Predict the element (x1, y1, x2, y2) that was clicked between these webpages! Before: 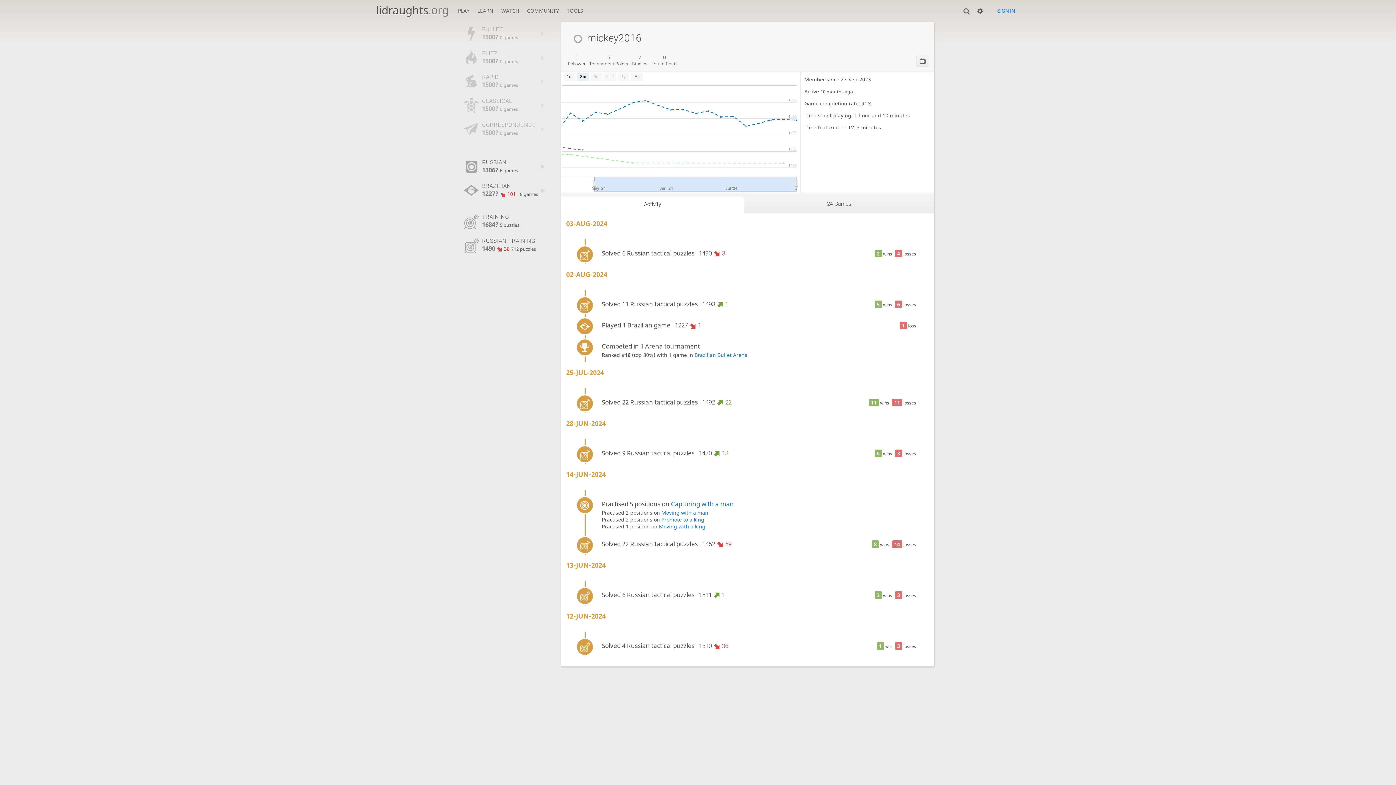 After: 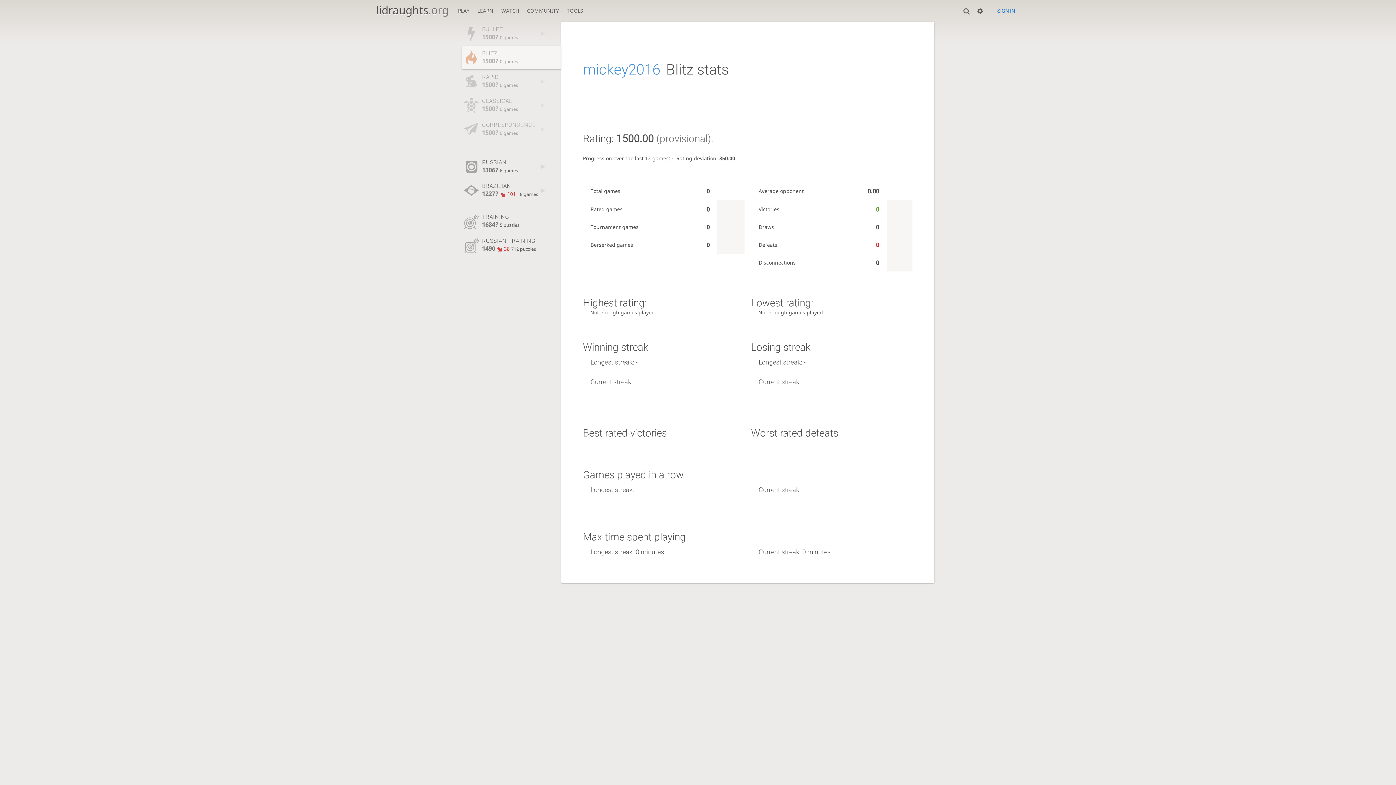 Action: label: BLITZ
1500? 0 games bbox: (461, 45, 561, 69)